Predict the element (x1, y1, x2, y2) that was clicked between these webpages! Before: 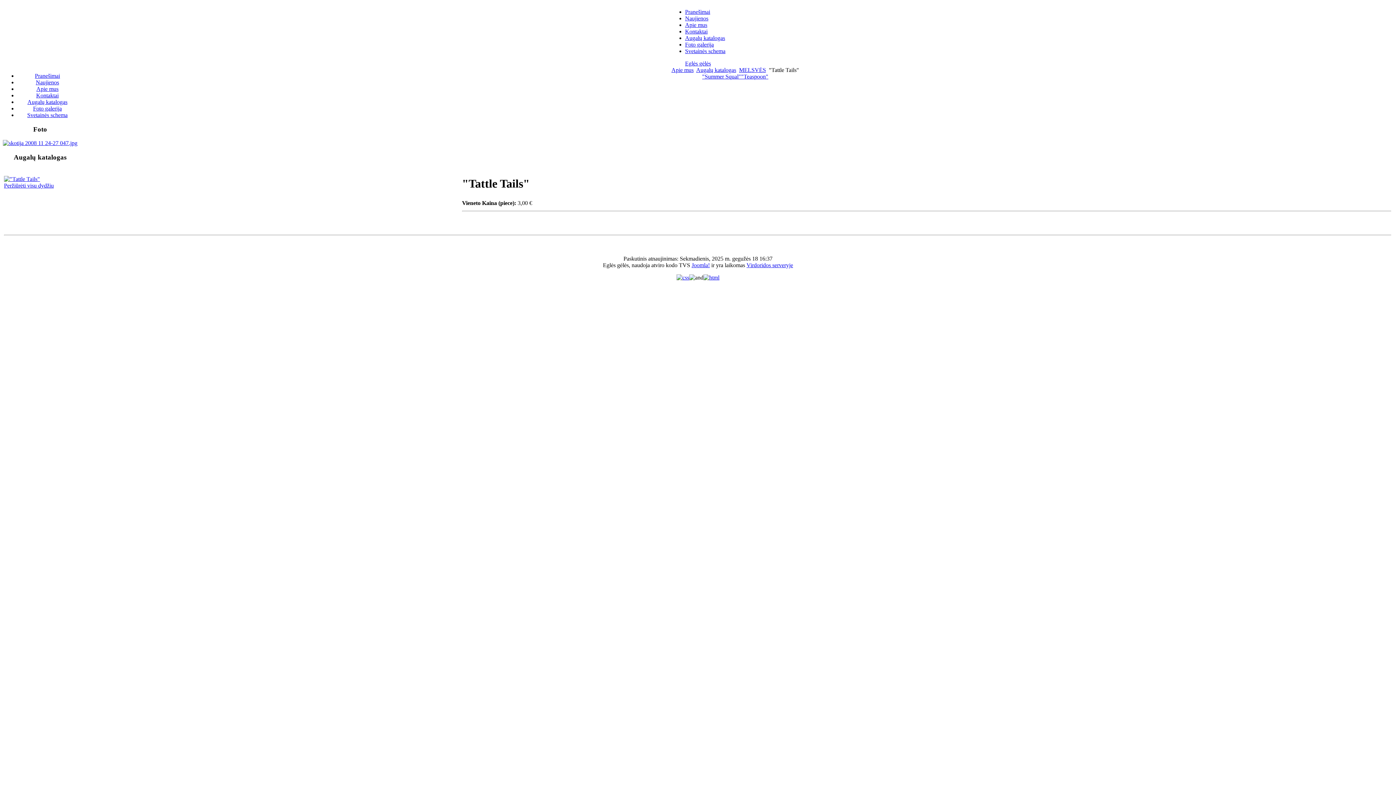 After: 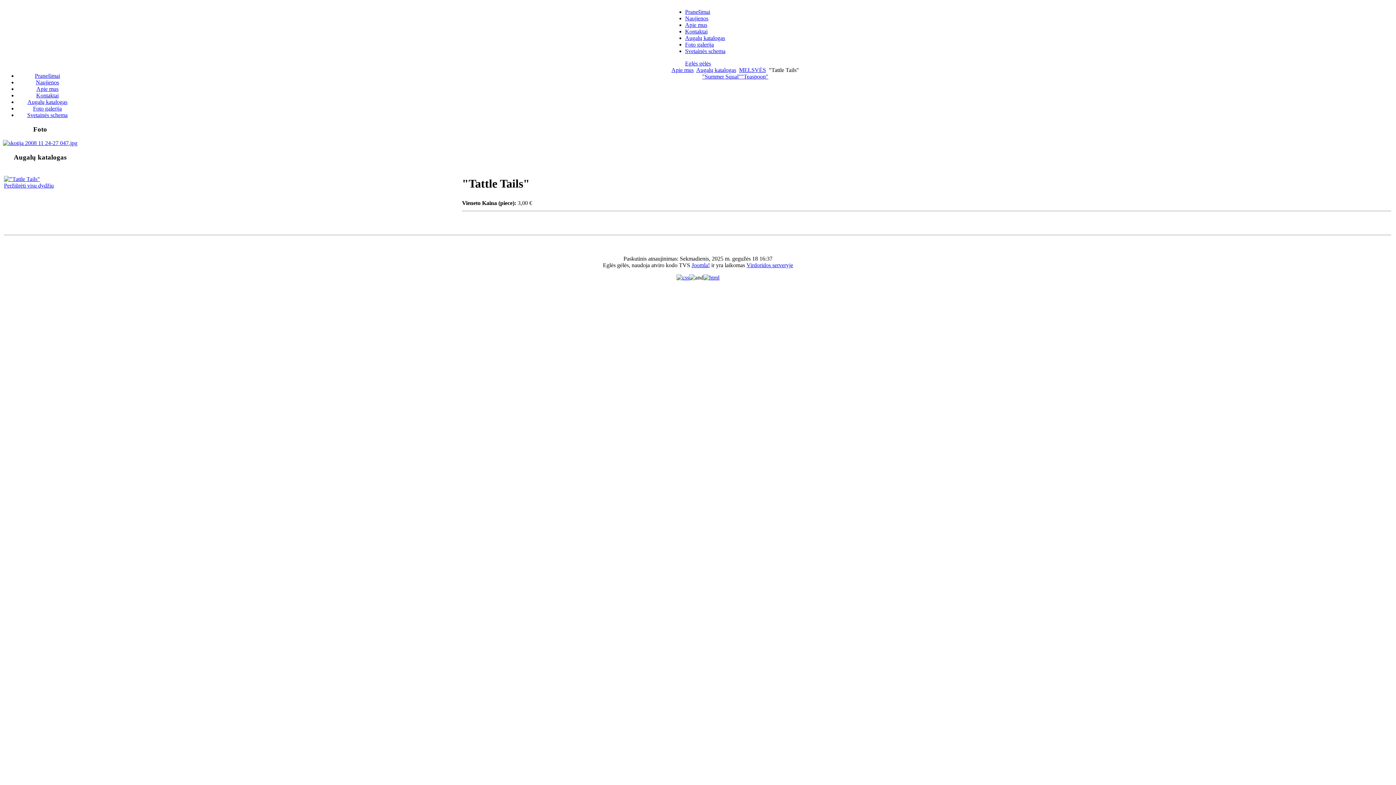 Action: bbox: (691, 262, 710, 268) label: Joomla!